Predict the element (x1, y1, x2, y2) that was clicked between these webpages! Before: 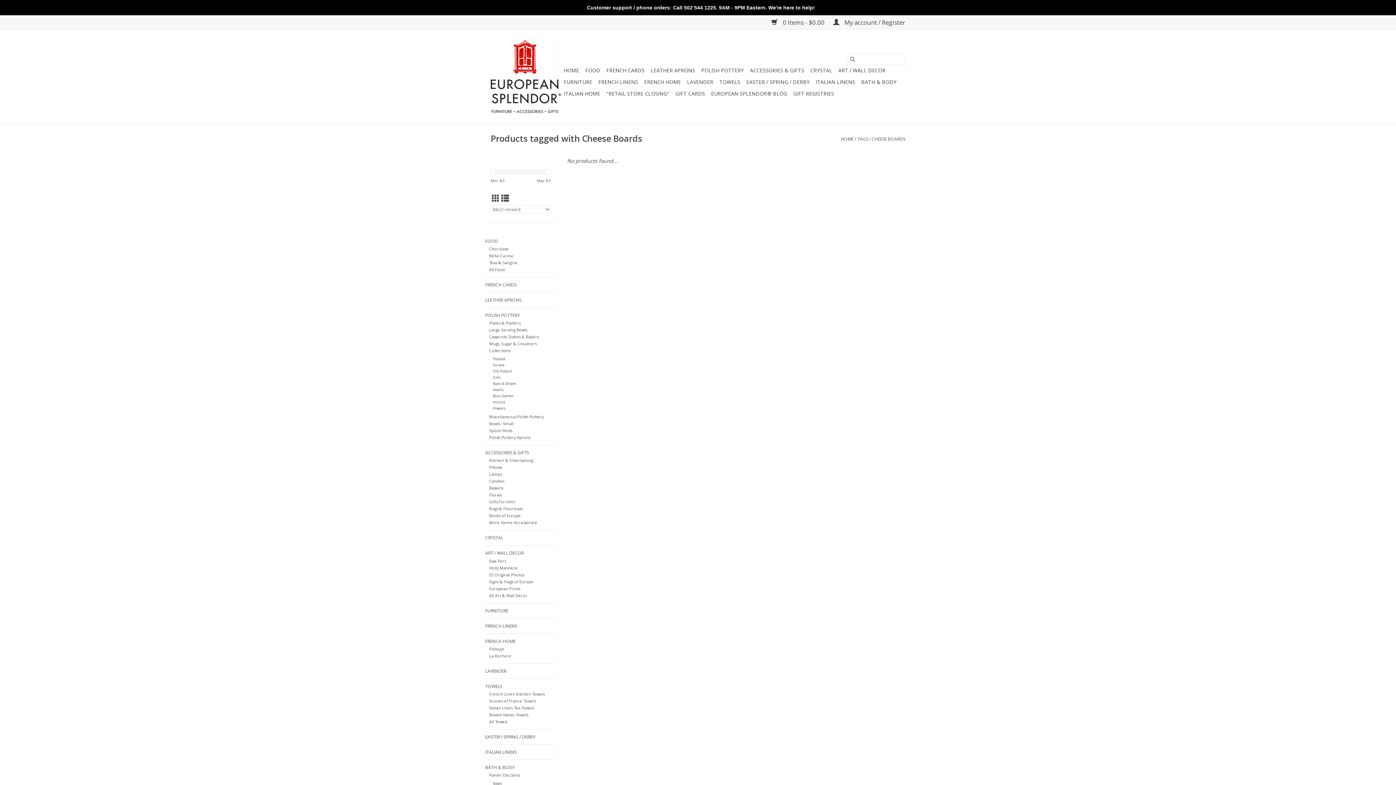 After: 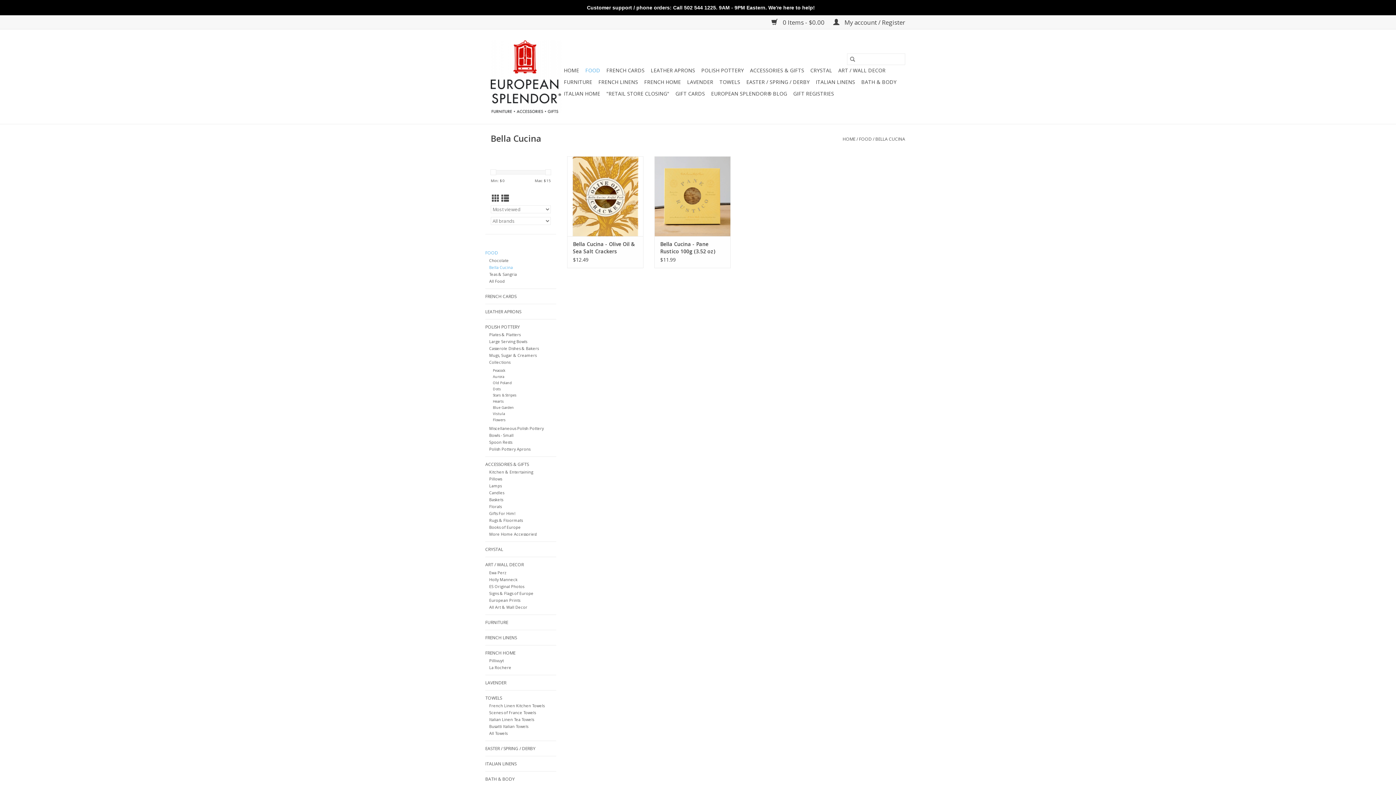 Action: label: Bella Cucina bbox: (489, 253, 513, 258)